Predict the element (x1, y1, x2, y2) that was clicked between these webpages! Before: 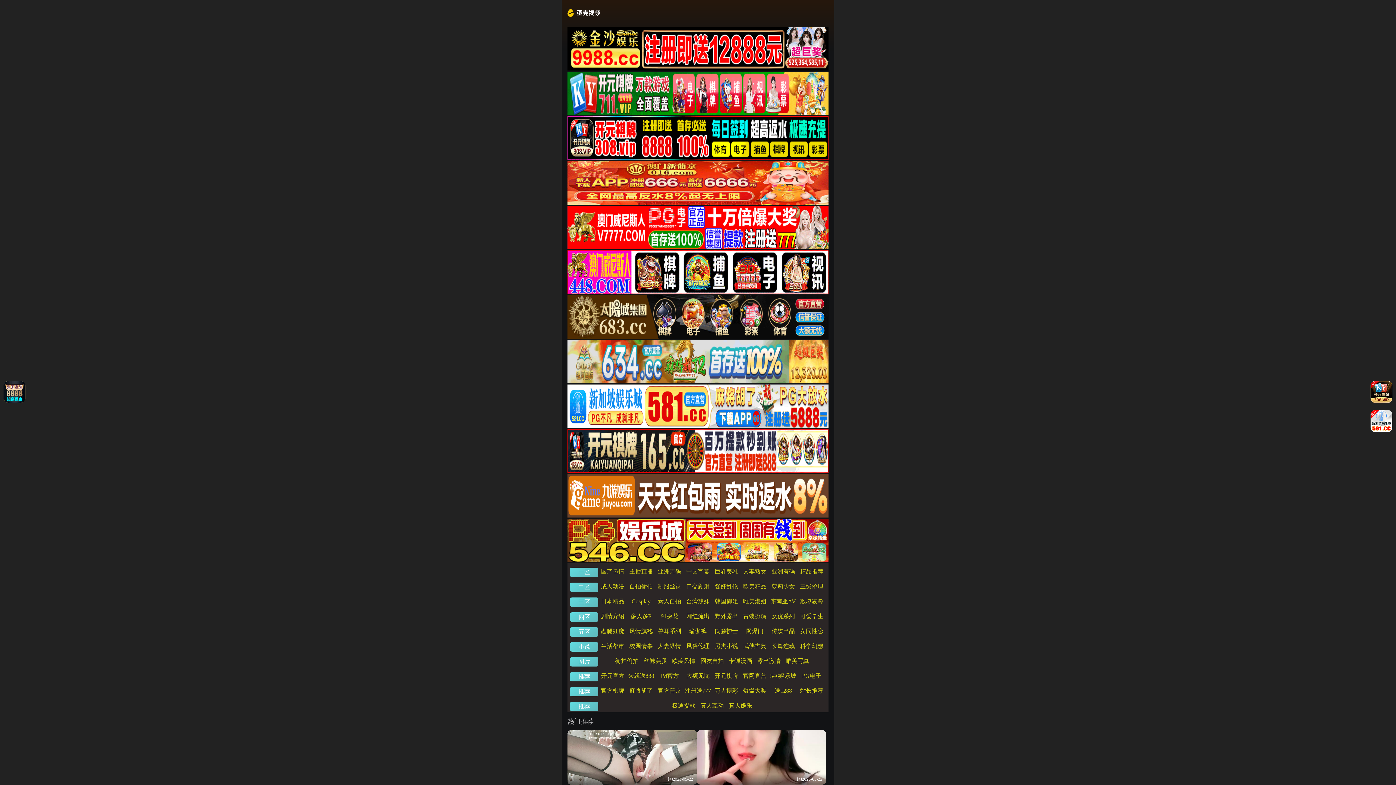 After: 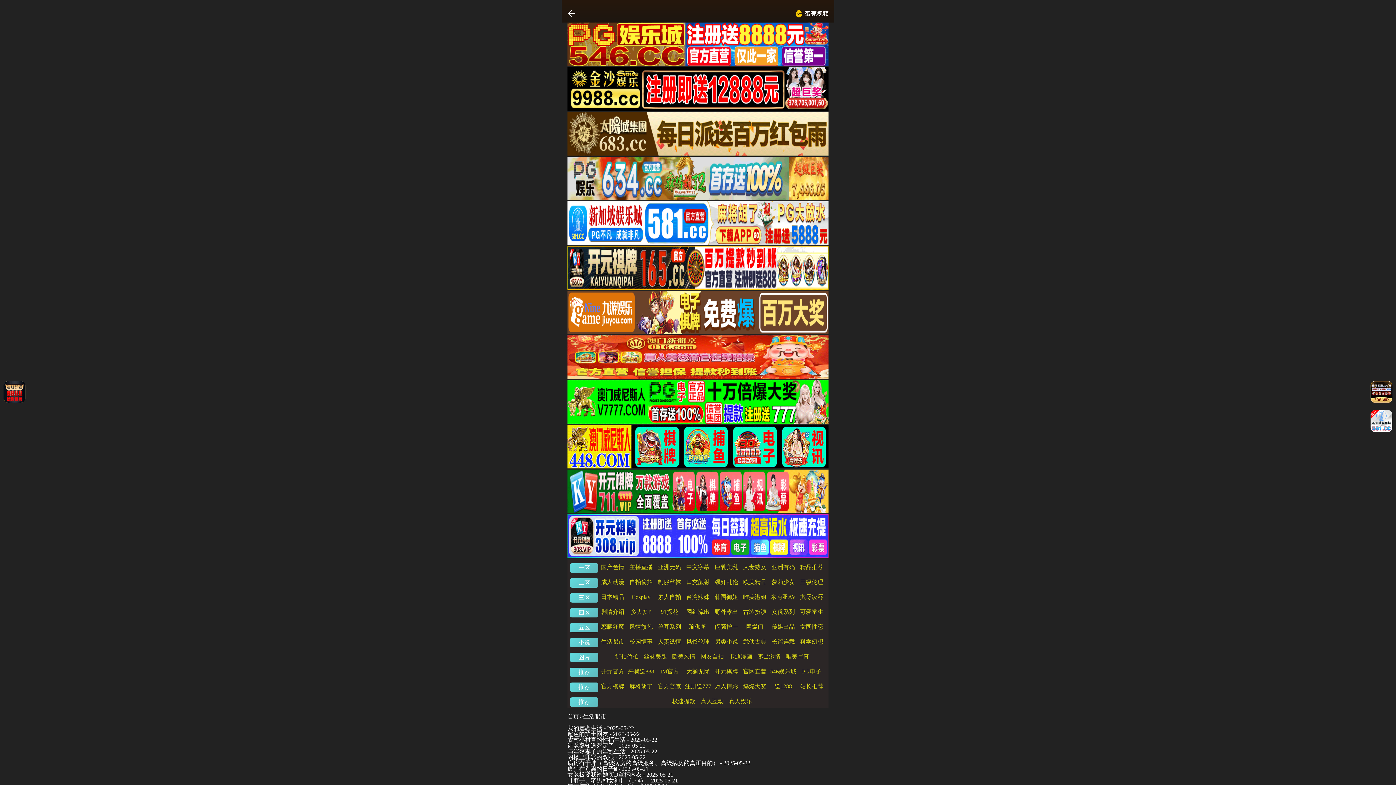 Action: label: 生活都市 bbox: (601, 643, 624, 649)